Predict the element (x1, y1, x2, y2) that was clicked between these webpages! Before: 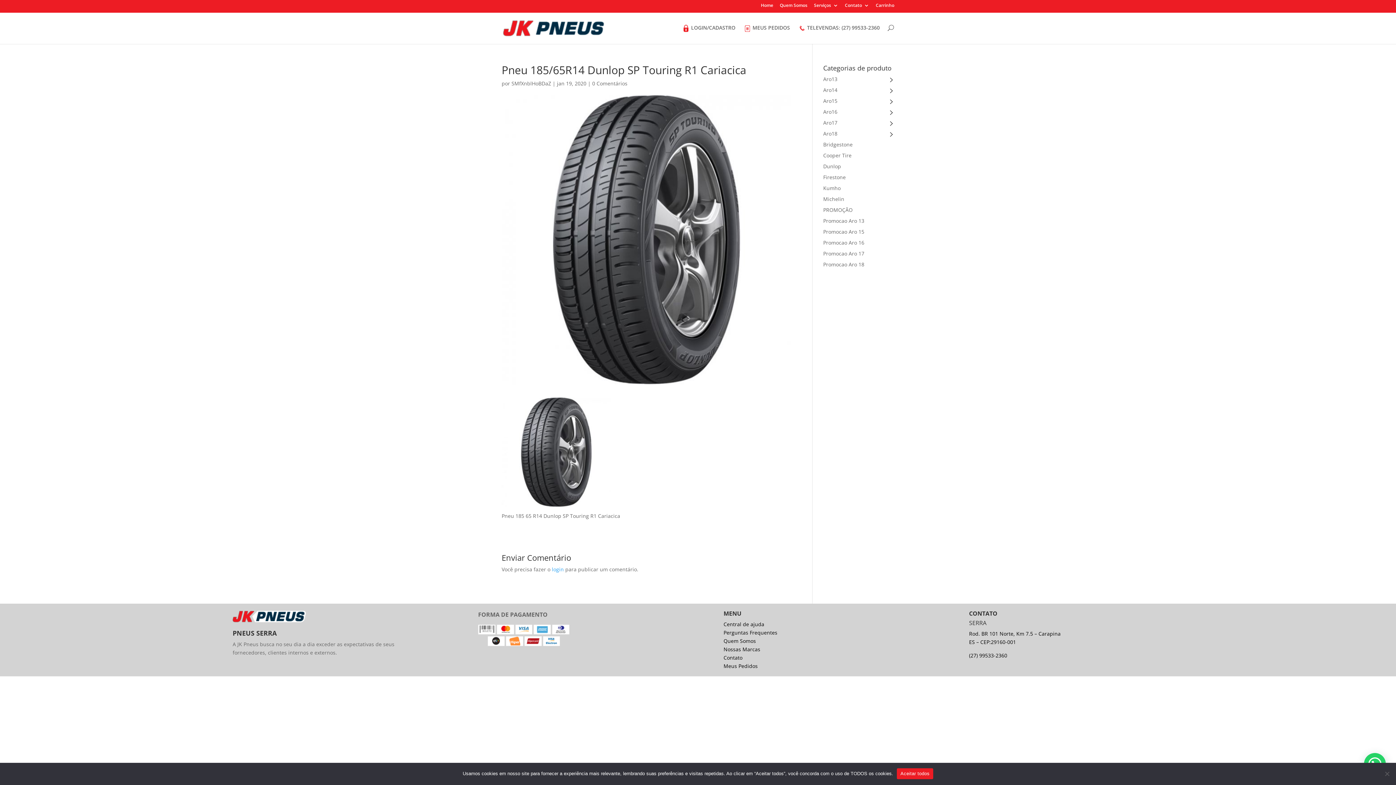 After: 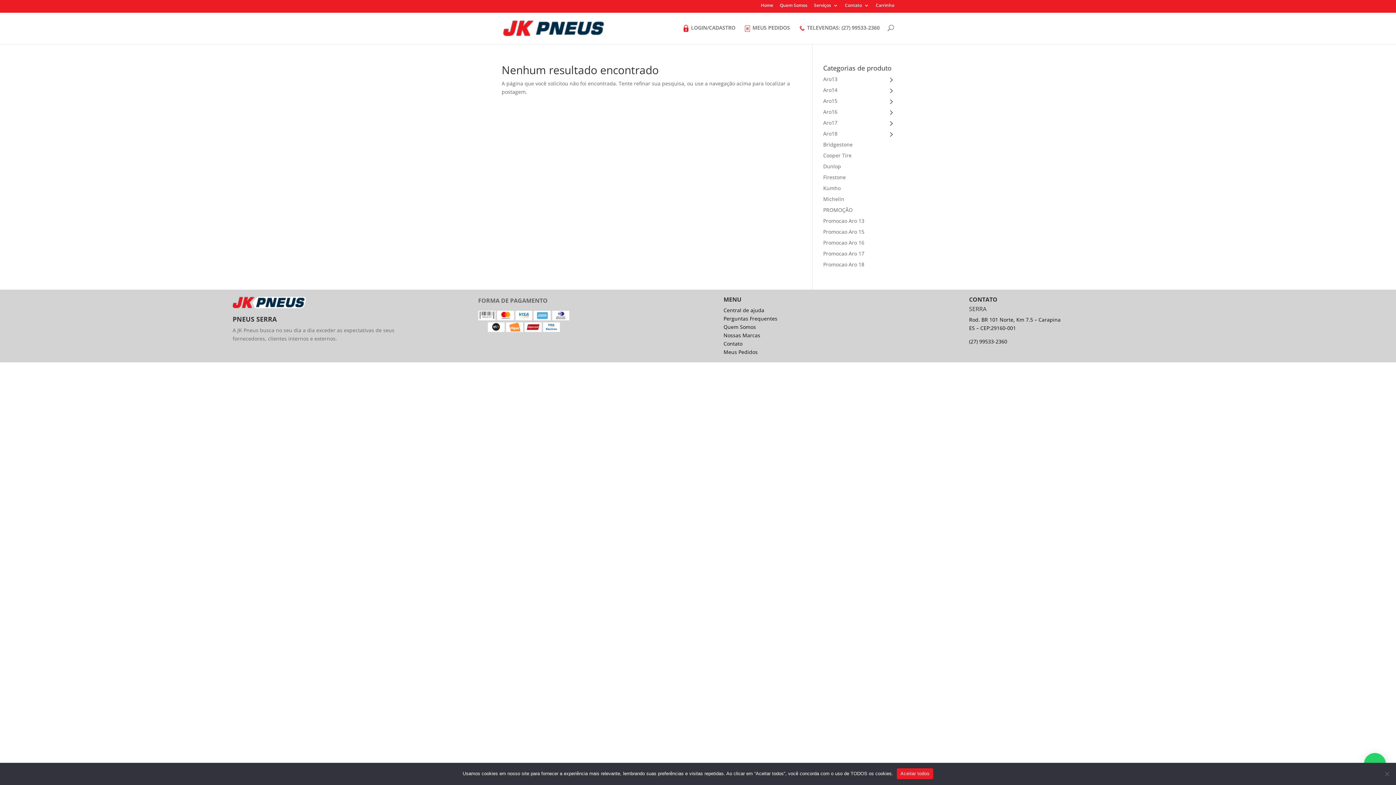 Action: label: SMfXnblHoBDaZ bbox: (511, 80, 551, 86)